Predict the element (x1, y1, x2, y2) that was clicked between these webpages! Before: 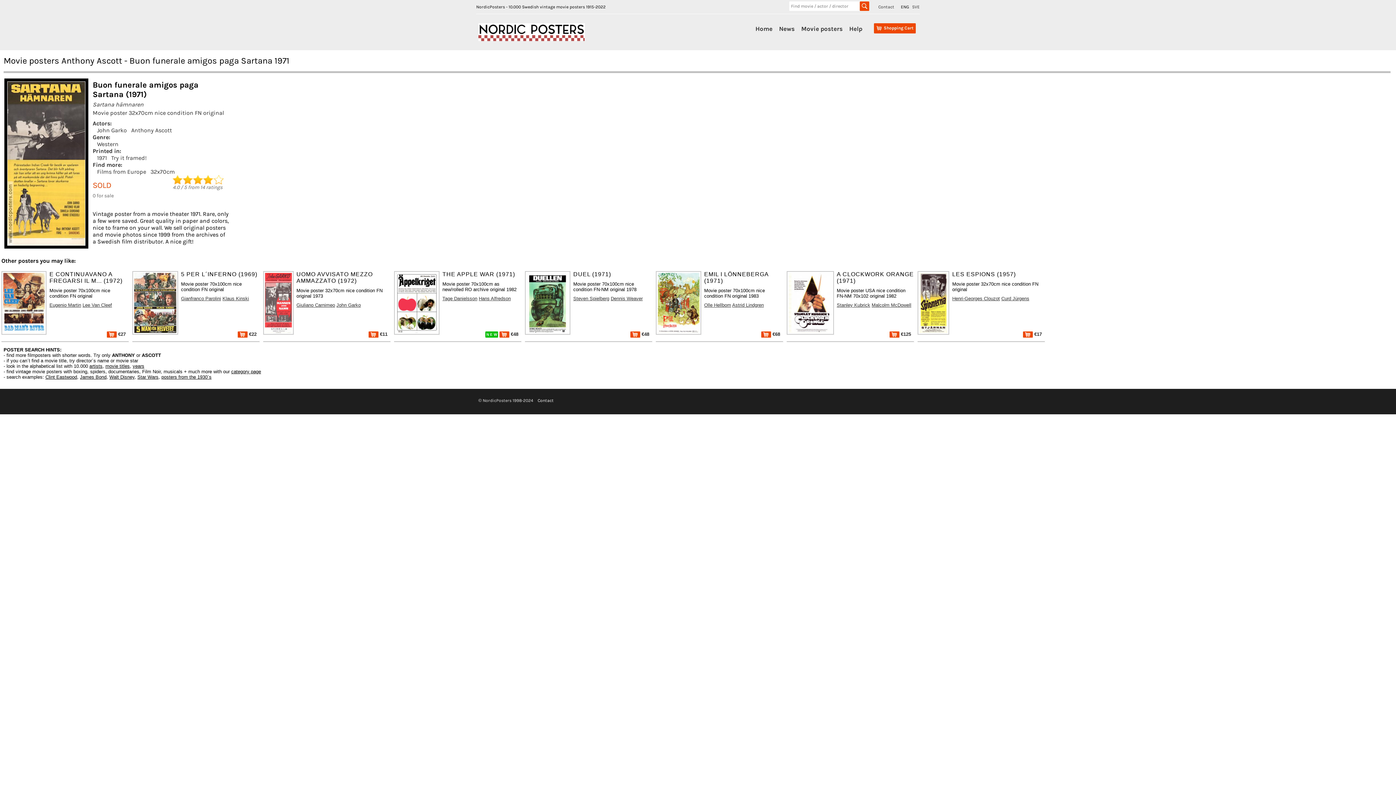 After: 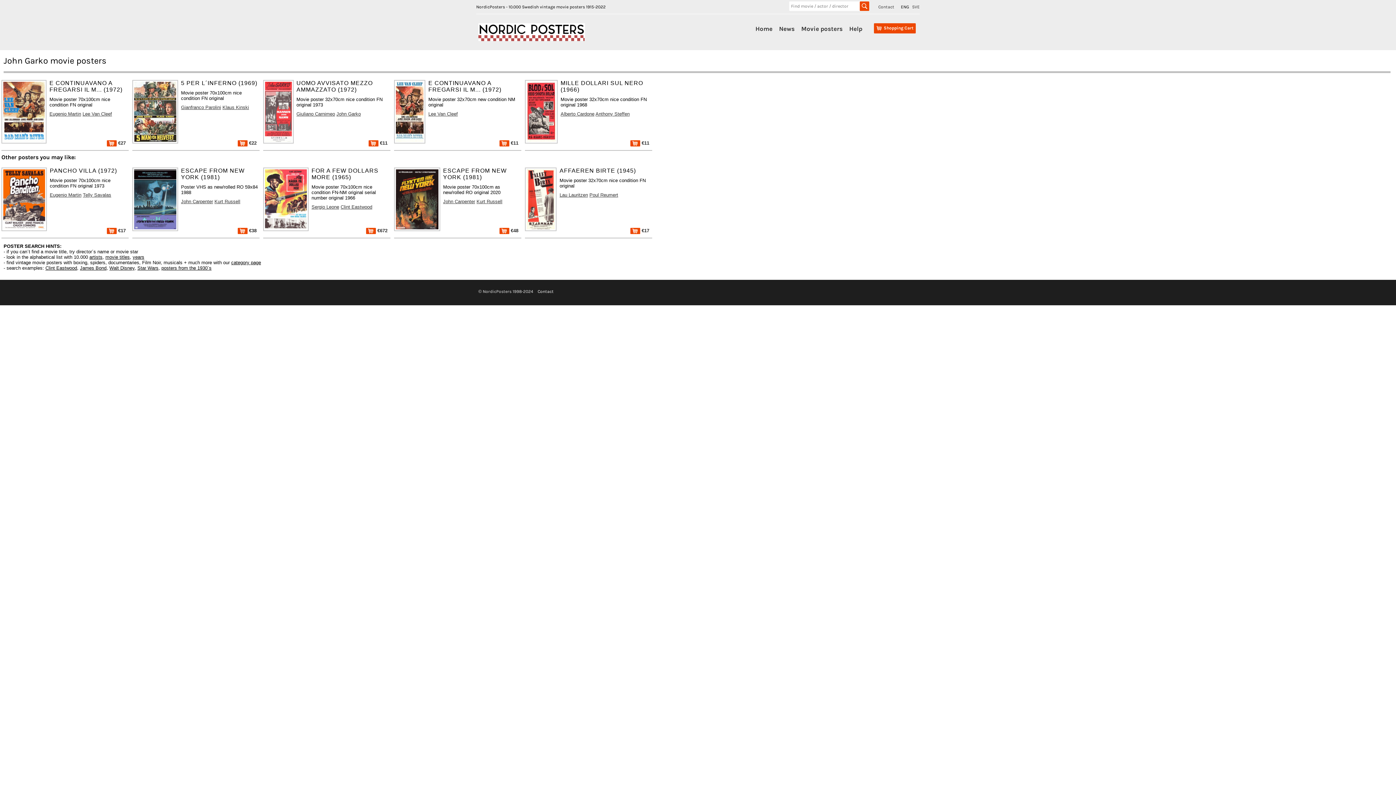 Action: bbox: (336, 302, 360, 307) label: John Garko